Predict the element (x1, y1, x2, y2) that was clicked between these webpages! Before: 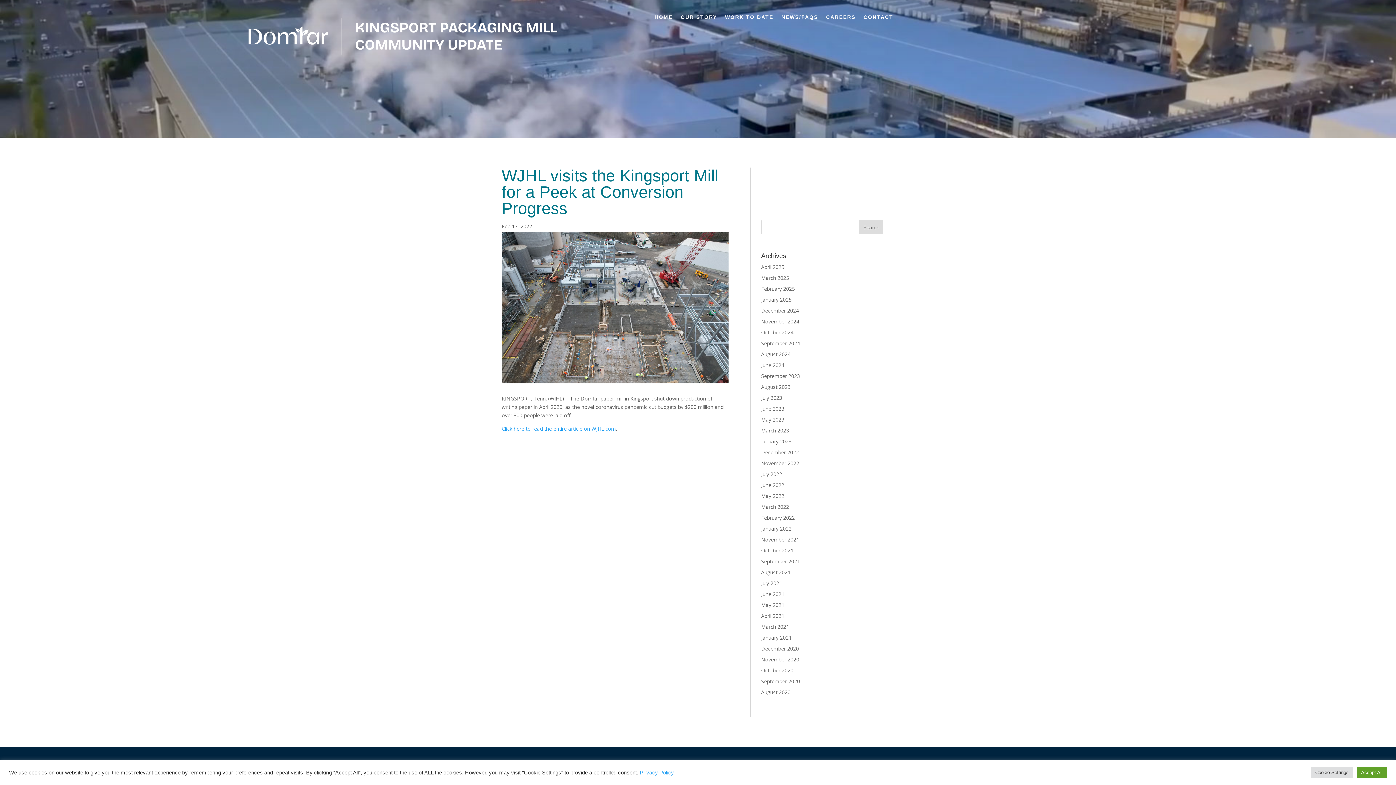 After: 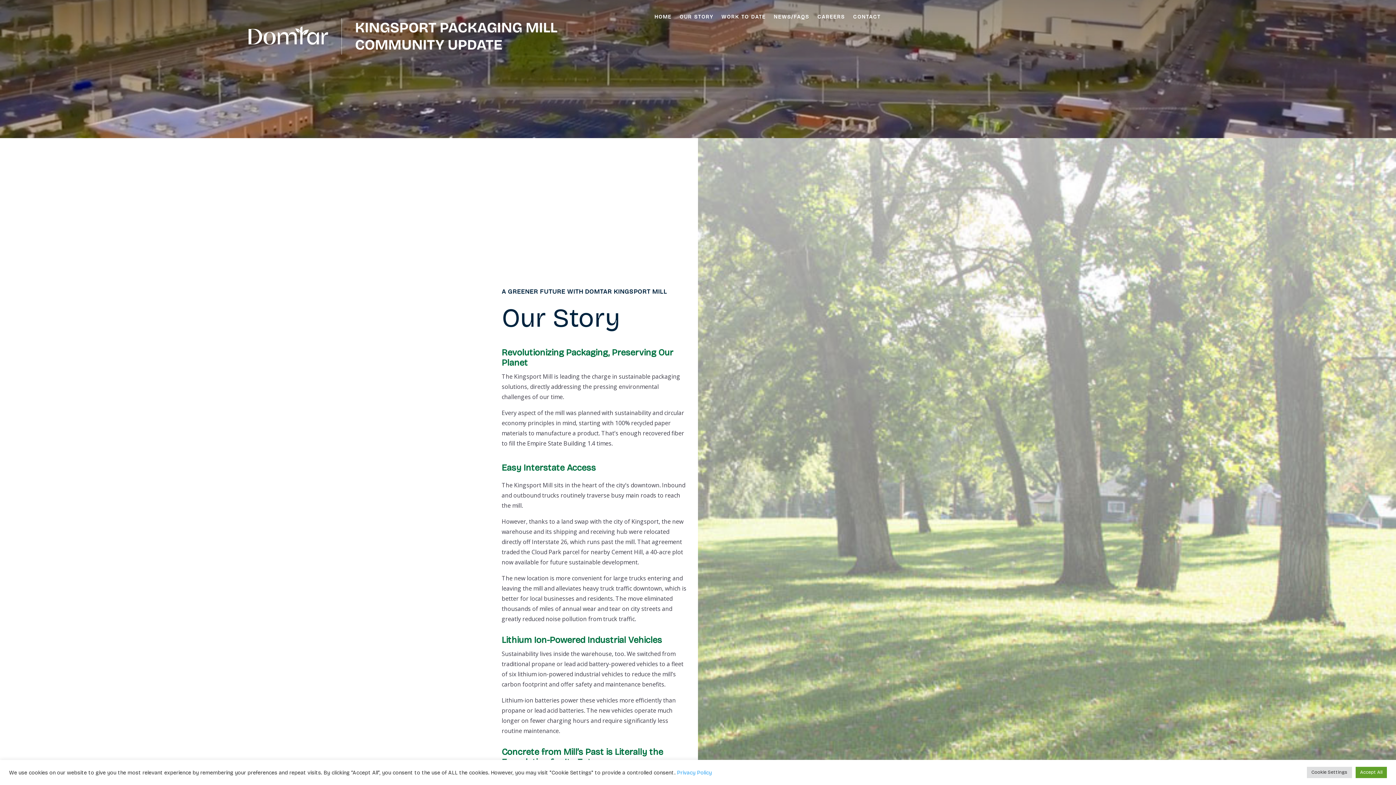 Action: bbox: (680, 14, 717, 22) label: OUR STORY